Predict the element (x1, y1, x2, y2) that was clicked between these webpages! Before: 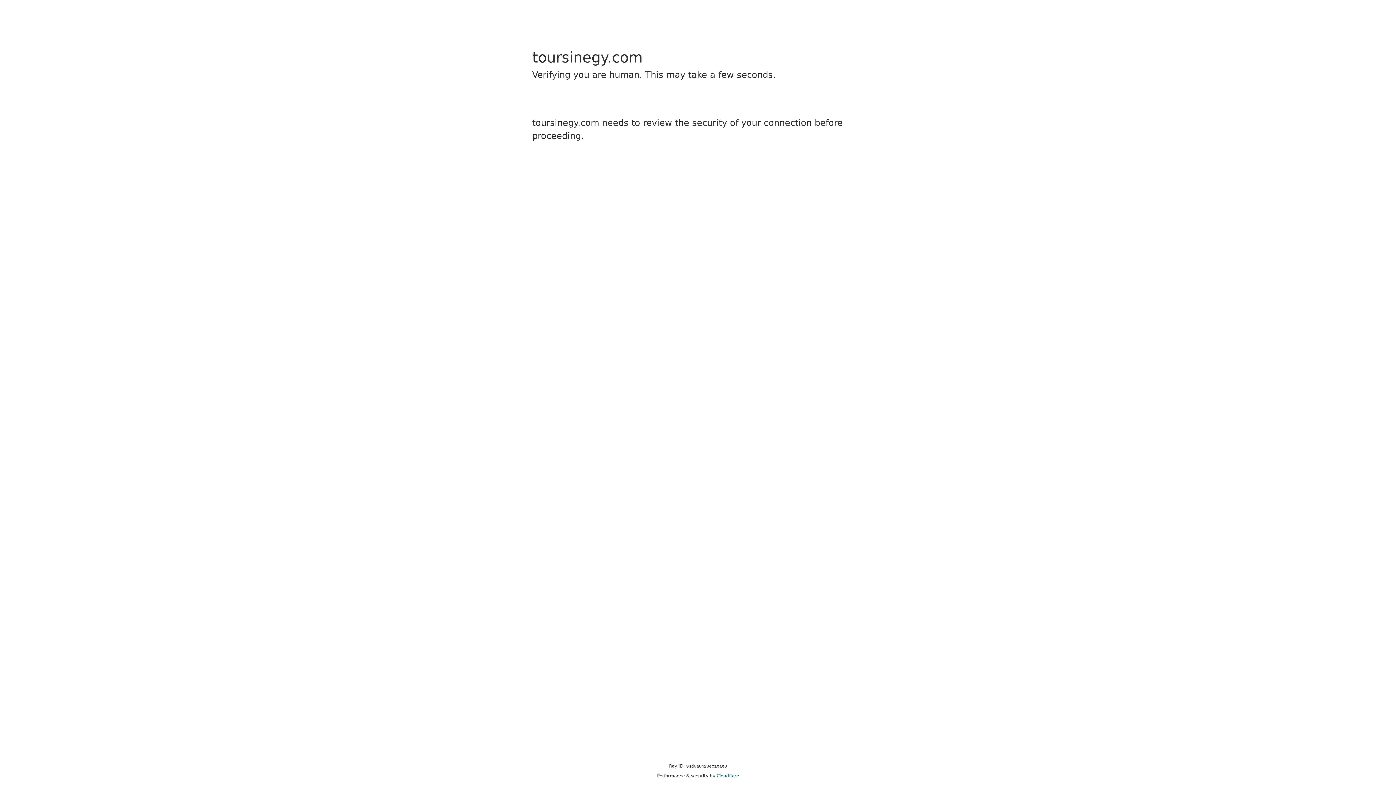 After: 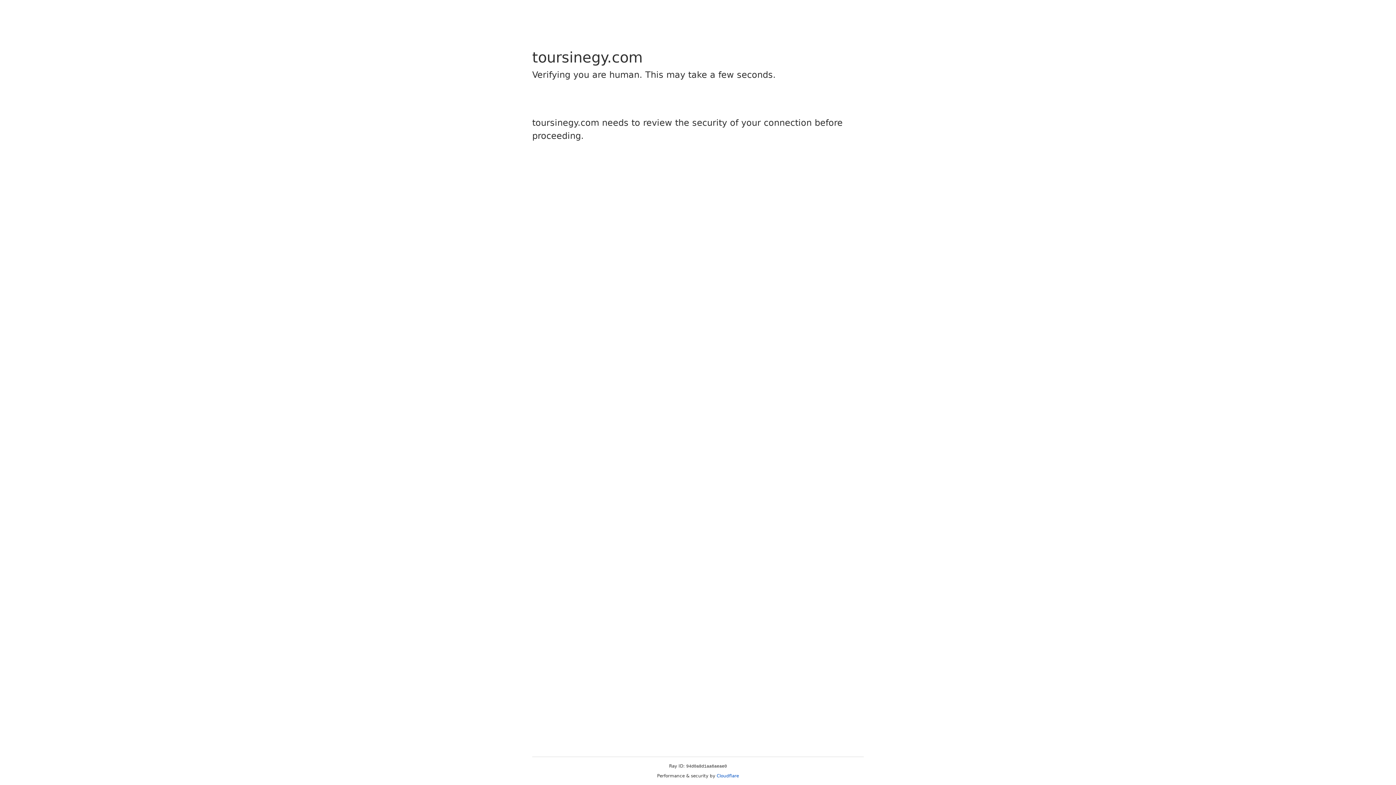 Action: label: Cloudflare bbox: (716, 773, 739, 778)